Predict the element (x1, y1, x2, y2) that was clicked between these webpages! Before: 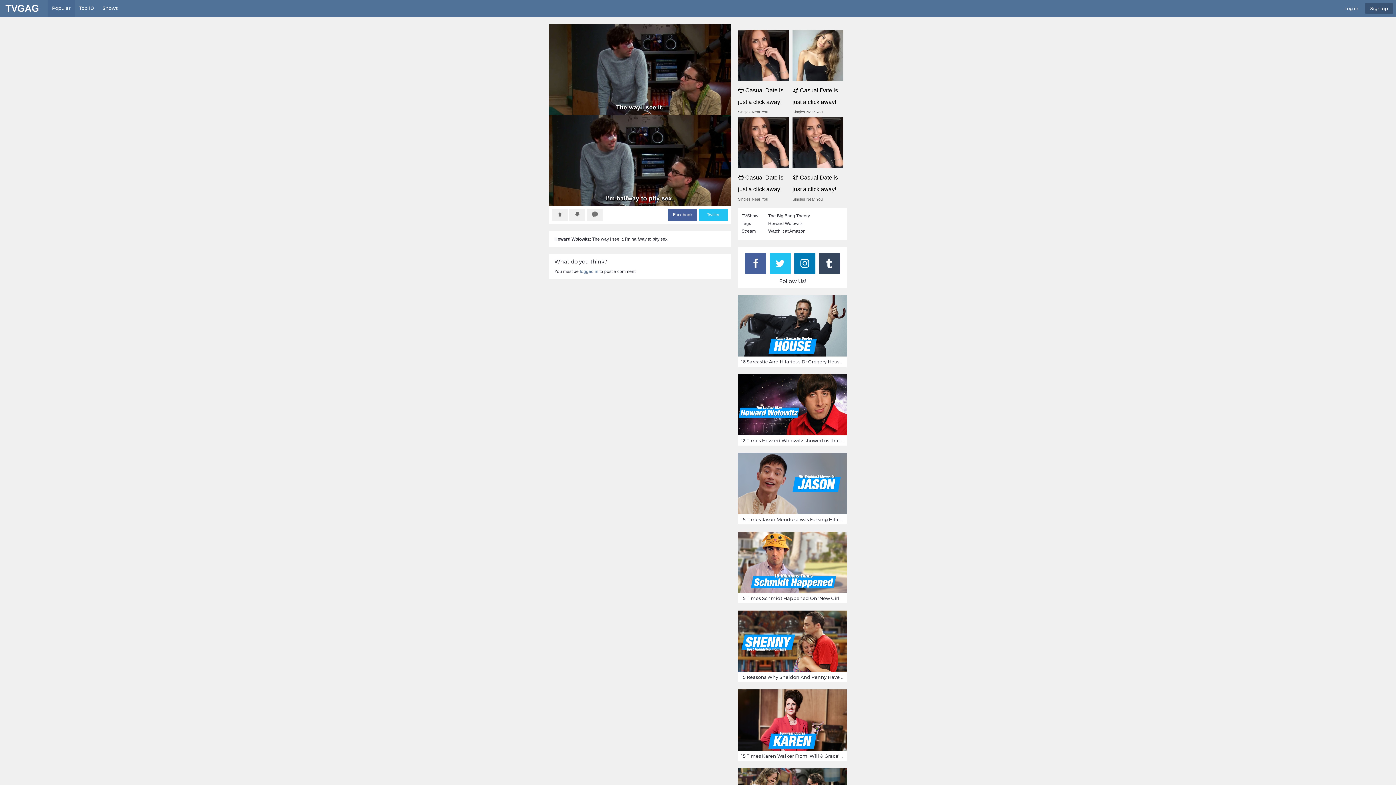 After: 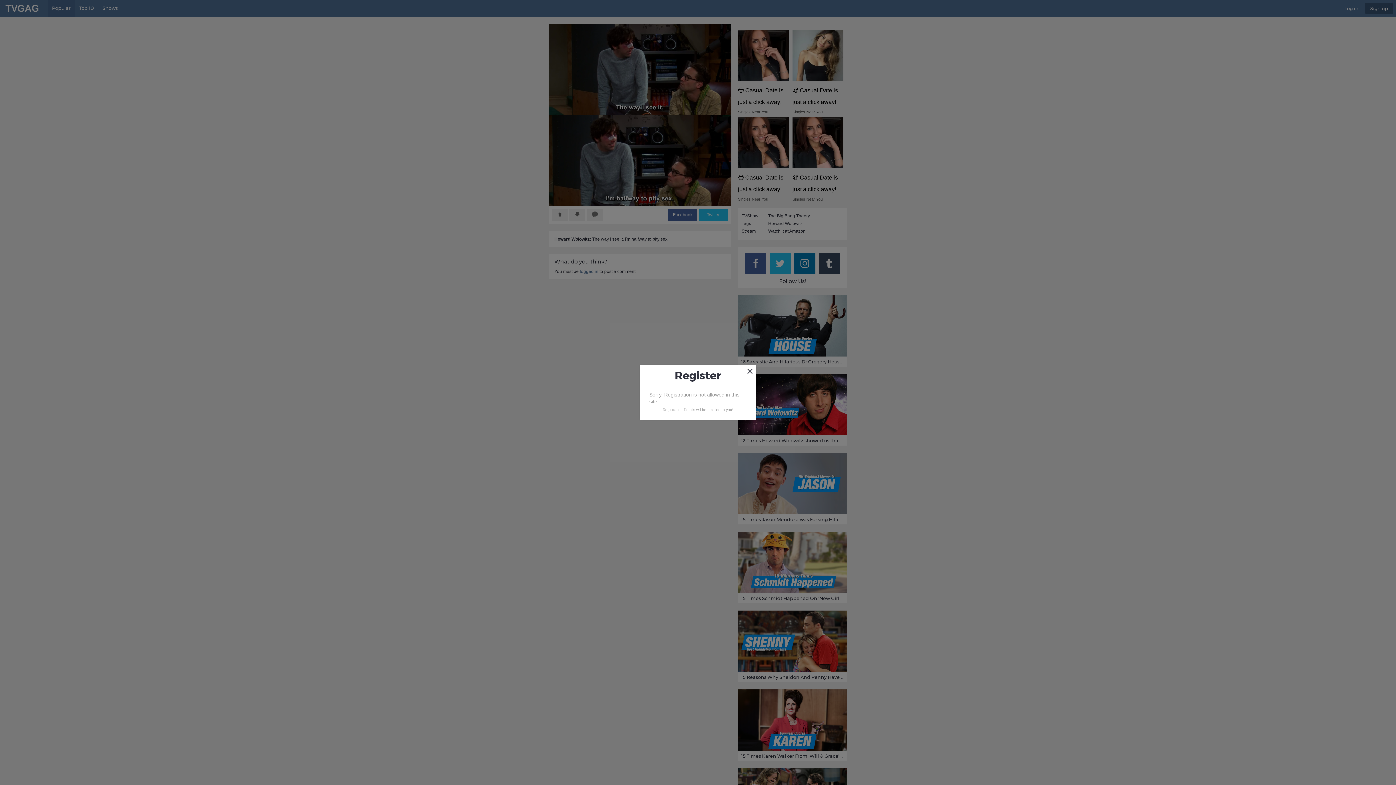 Action: bbox: (1365, 2, 1393, 13) label: Sign up